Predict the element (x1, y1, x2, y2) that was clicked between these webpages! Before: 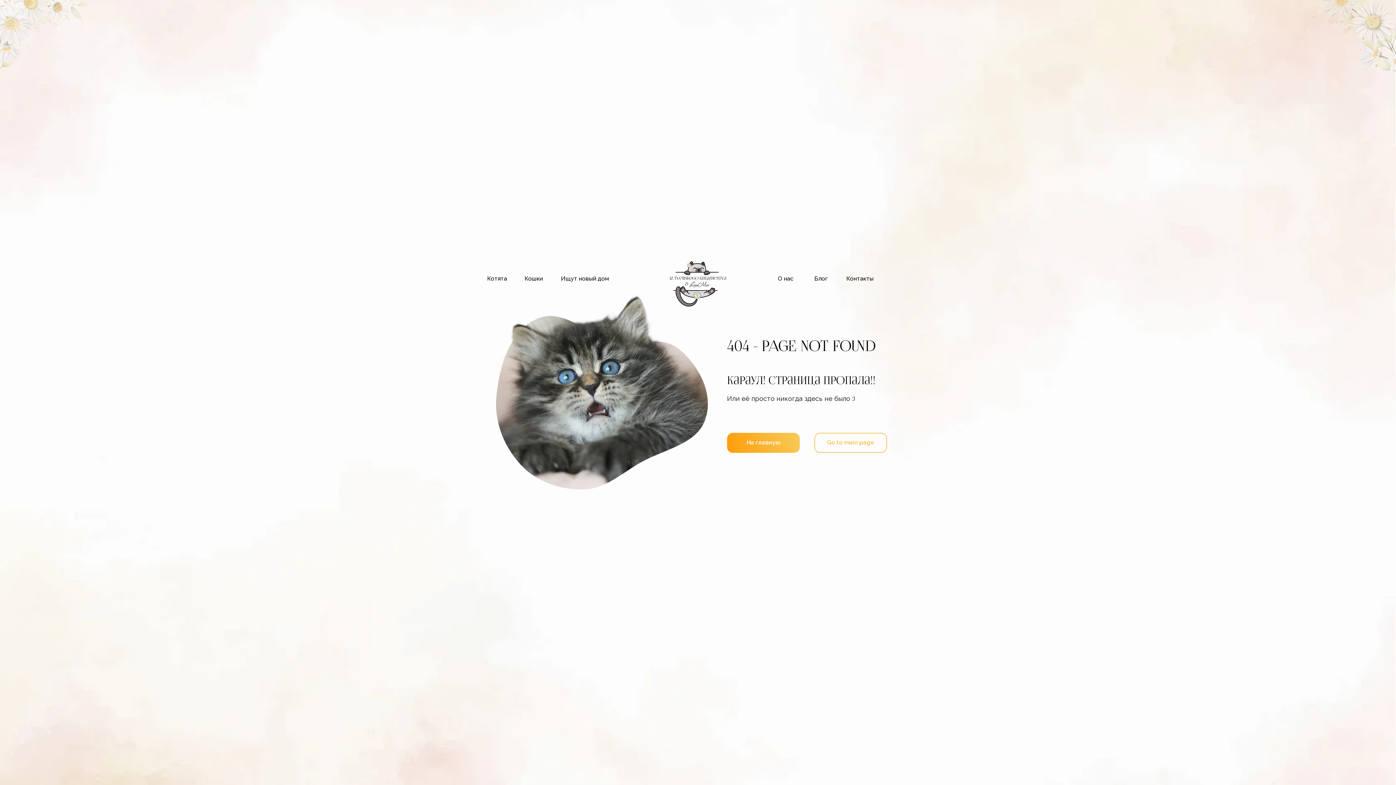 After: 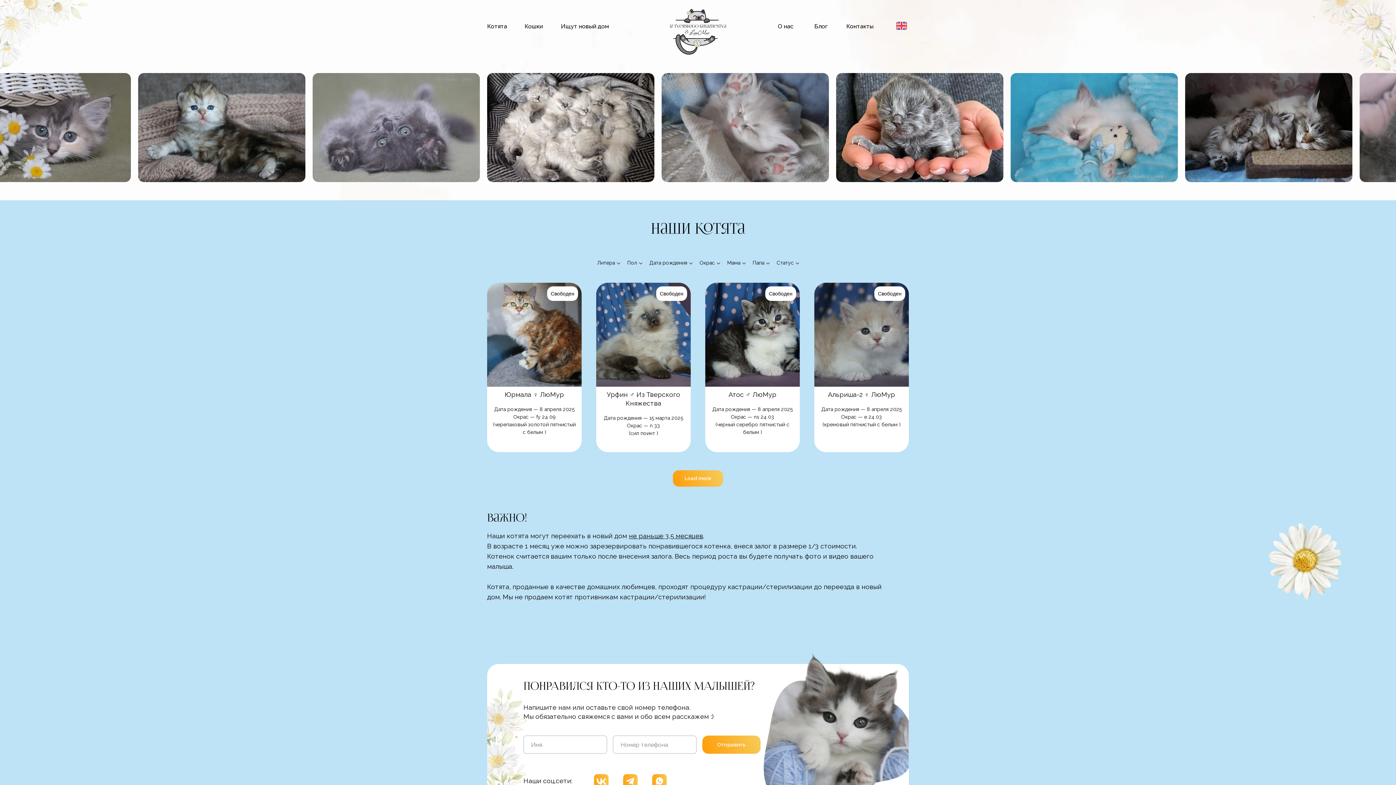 Action: label: Котята bbox: (487, 275, 507, 282)